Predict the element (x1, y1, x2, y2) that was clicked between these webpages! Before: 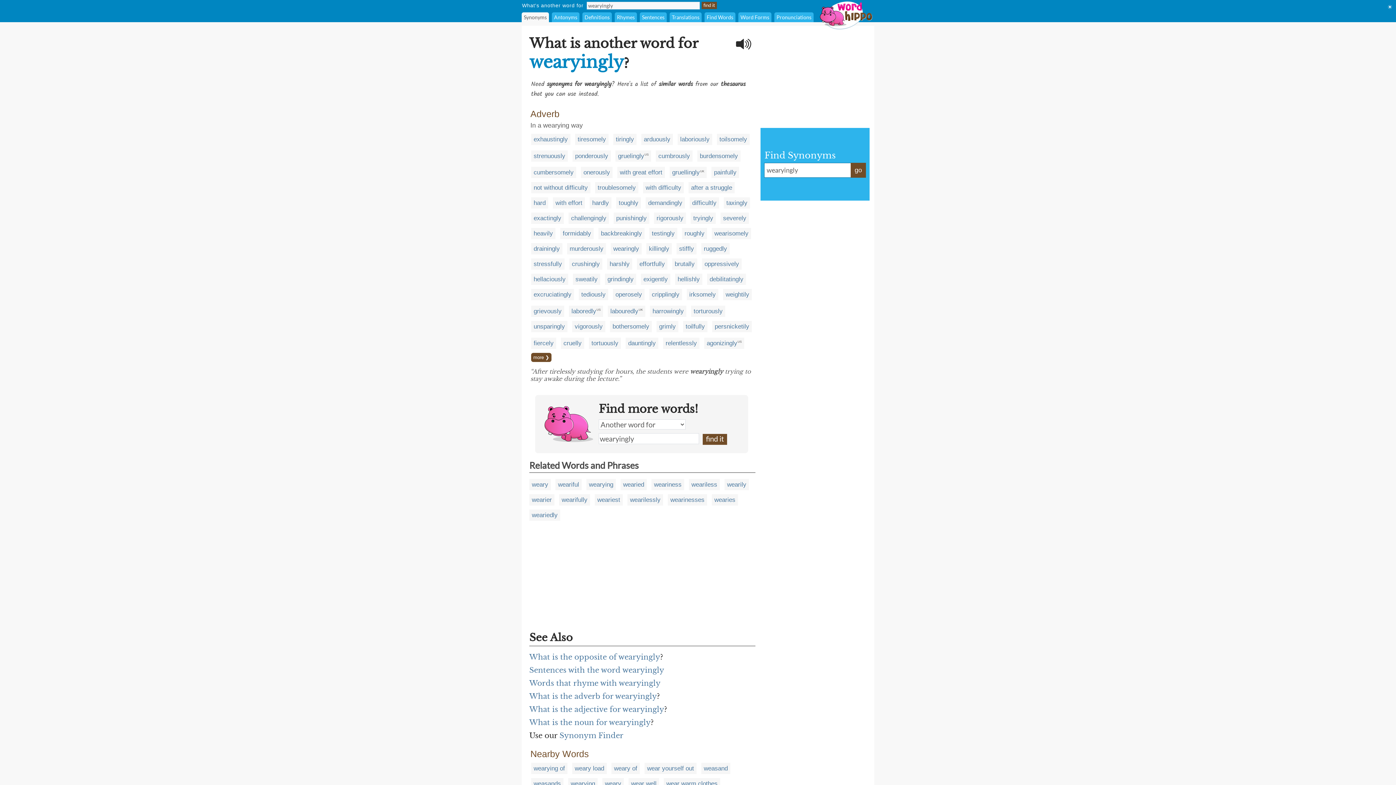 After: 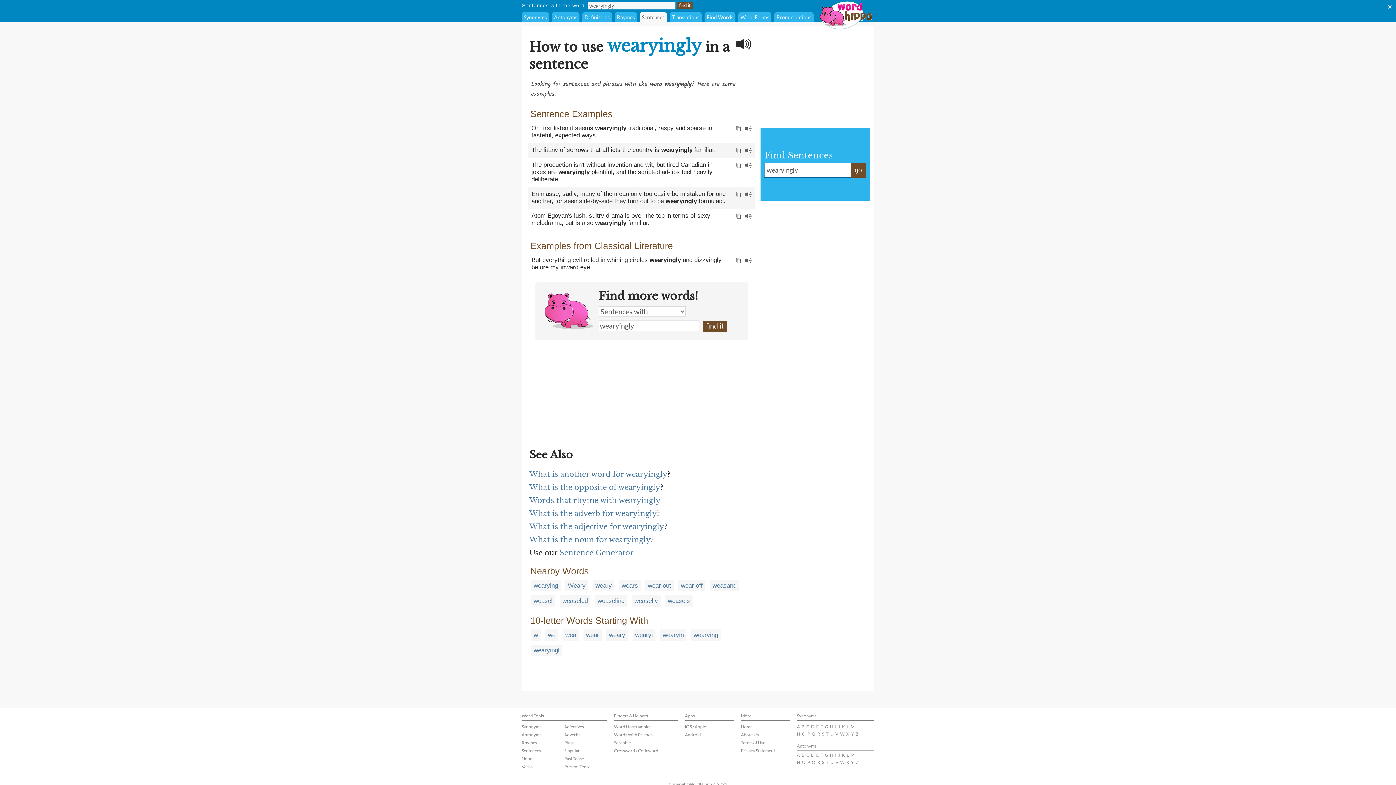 Action: label: Sentences with the word wearyingly bbox: (529, 666, 664, 674)